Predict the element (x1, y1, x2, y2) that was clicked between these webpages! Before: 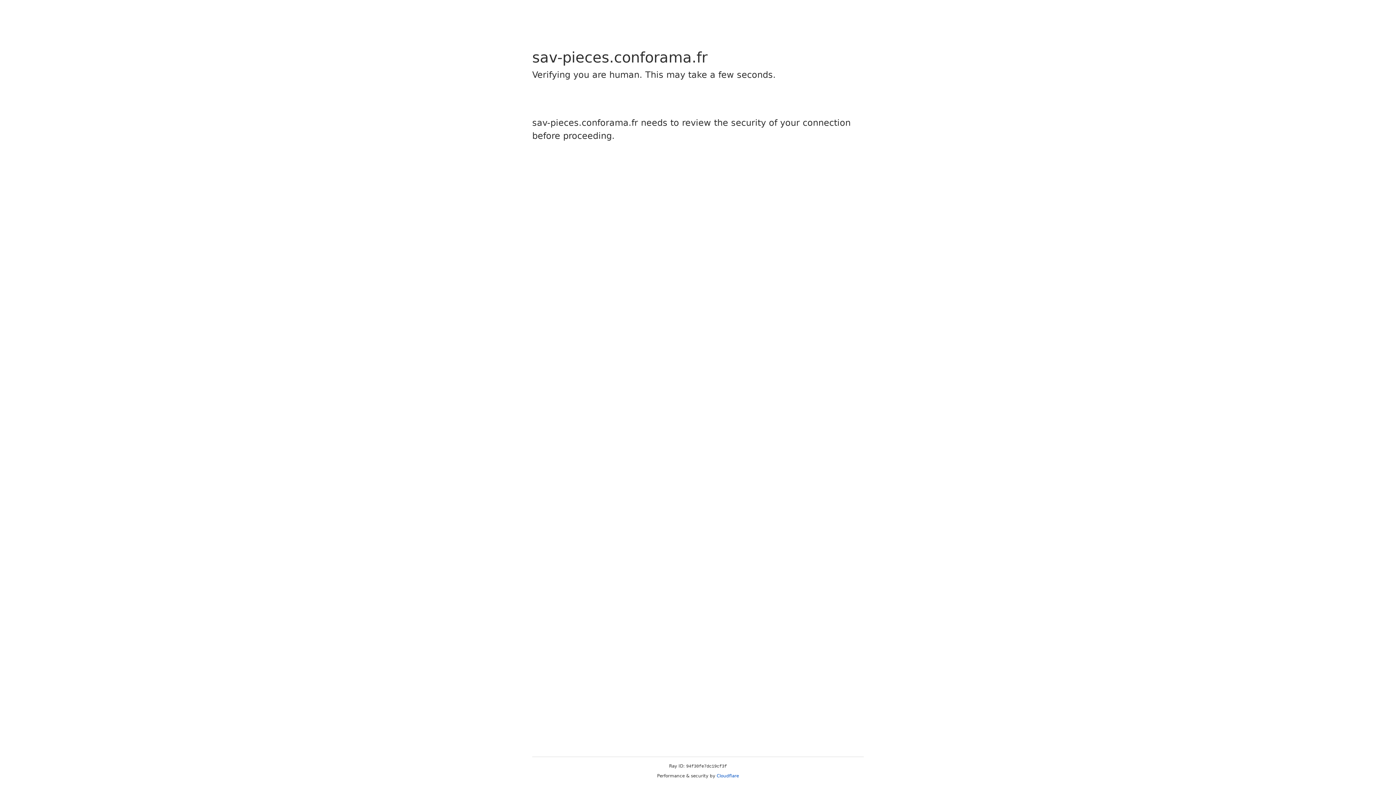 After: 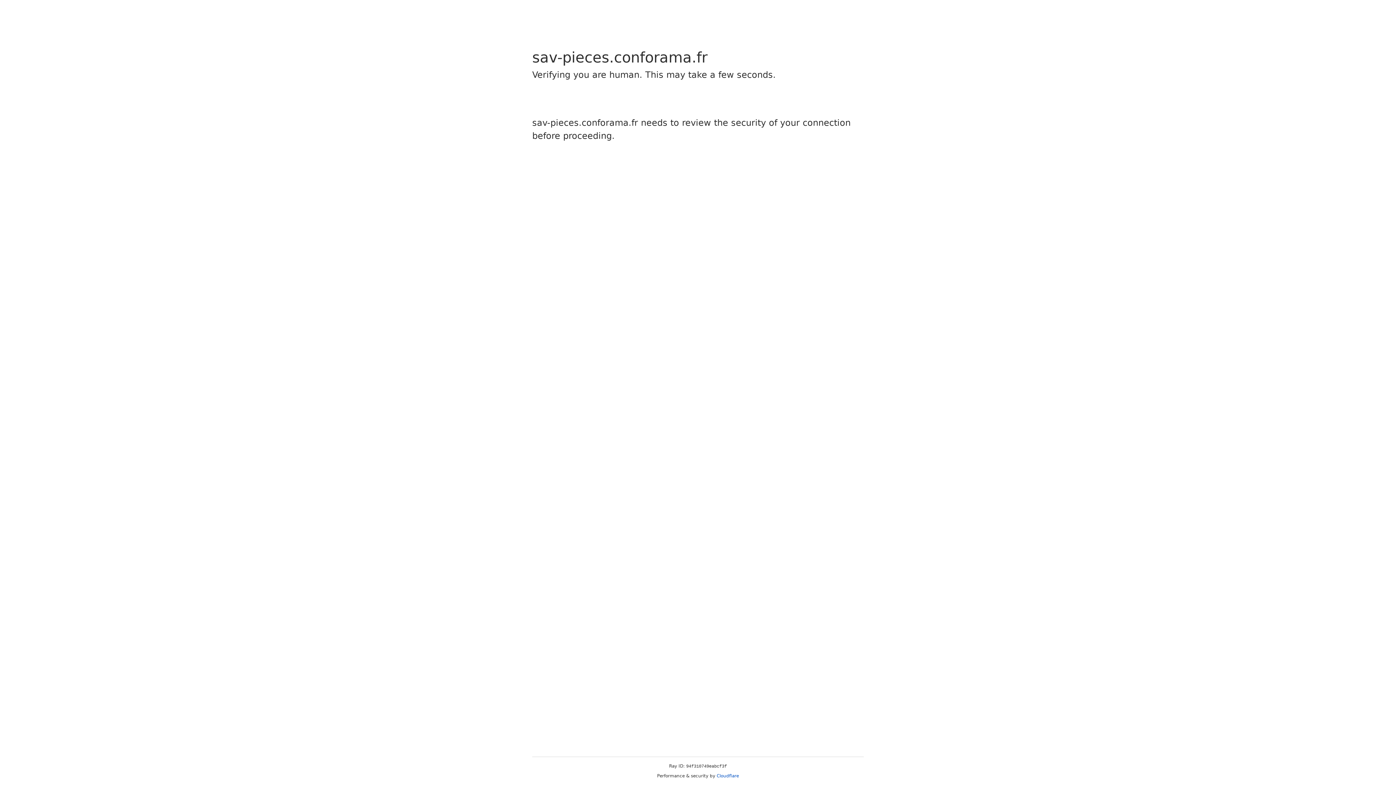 Action: label: Cloudflare bbox: (716, 773, 739, 778)